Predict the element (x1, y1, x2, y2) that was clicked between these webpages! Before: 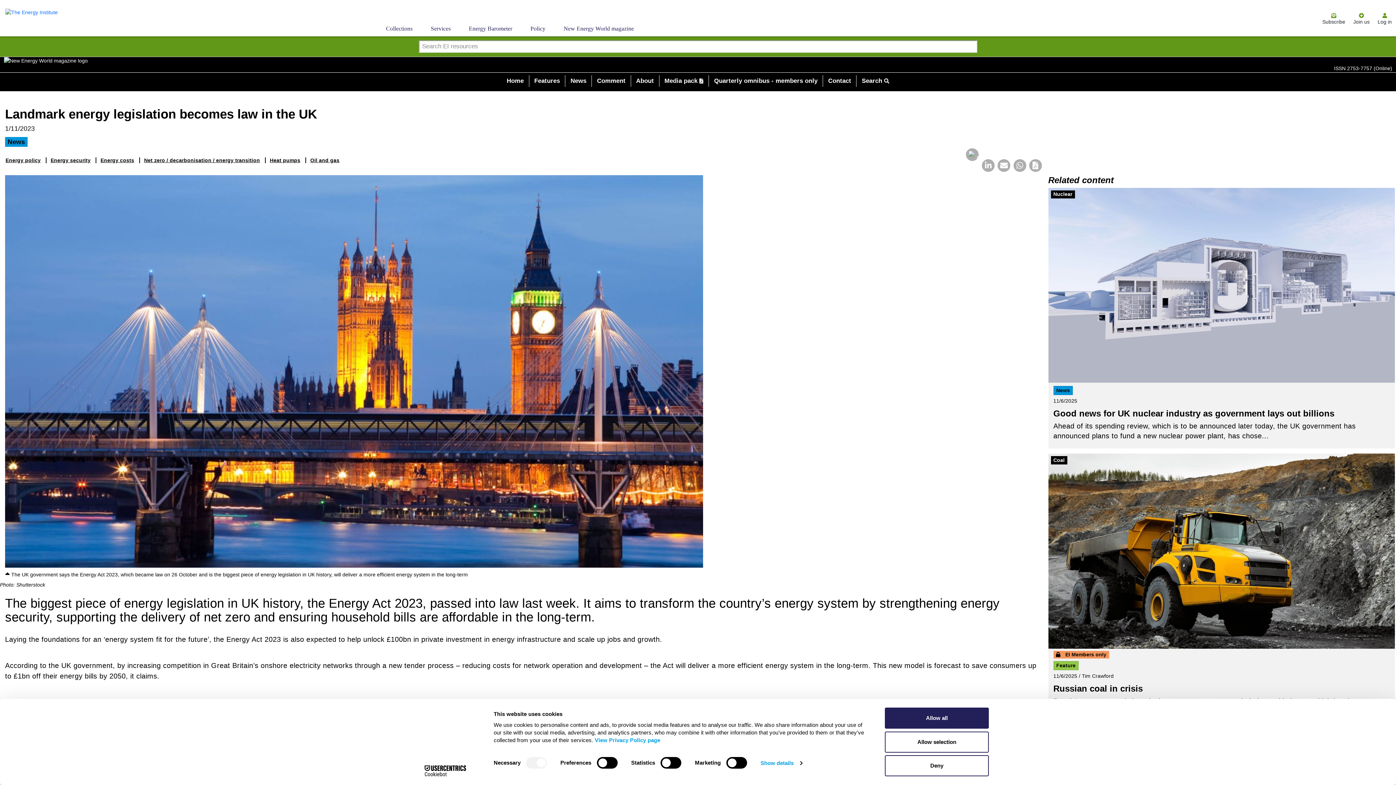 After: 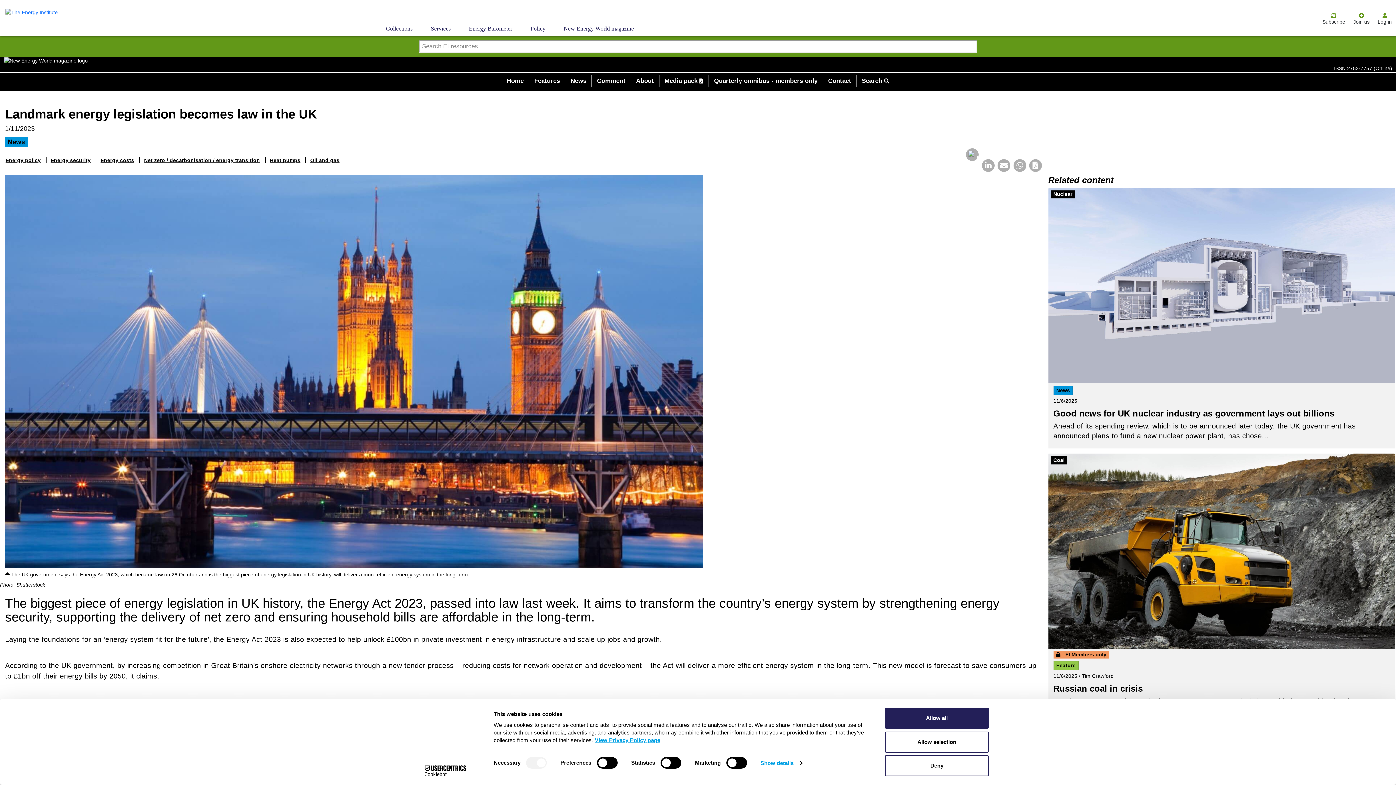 Action: bbox: (594, 737, 660, 743) label: View Privacy Policy page